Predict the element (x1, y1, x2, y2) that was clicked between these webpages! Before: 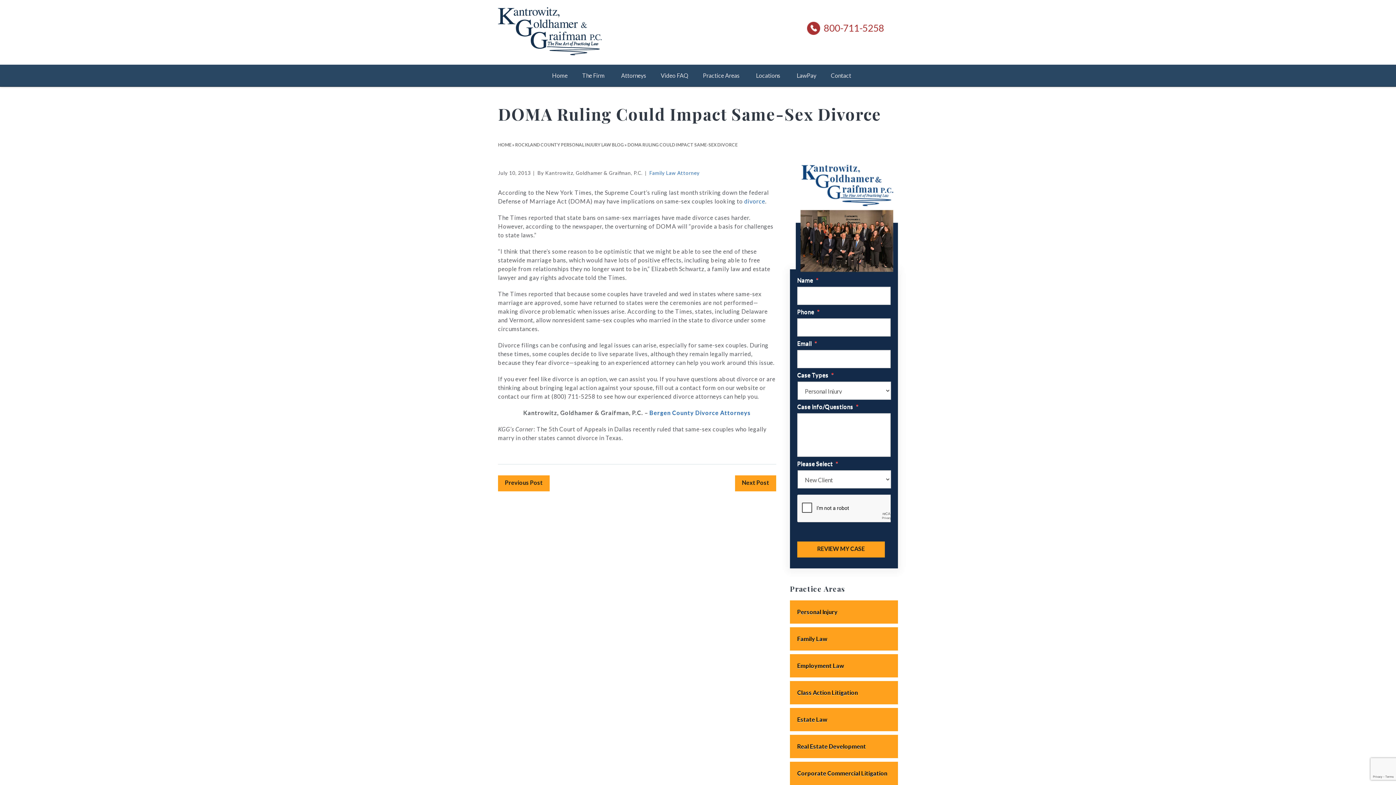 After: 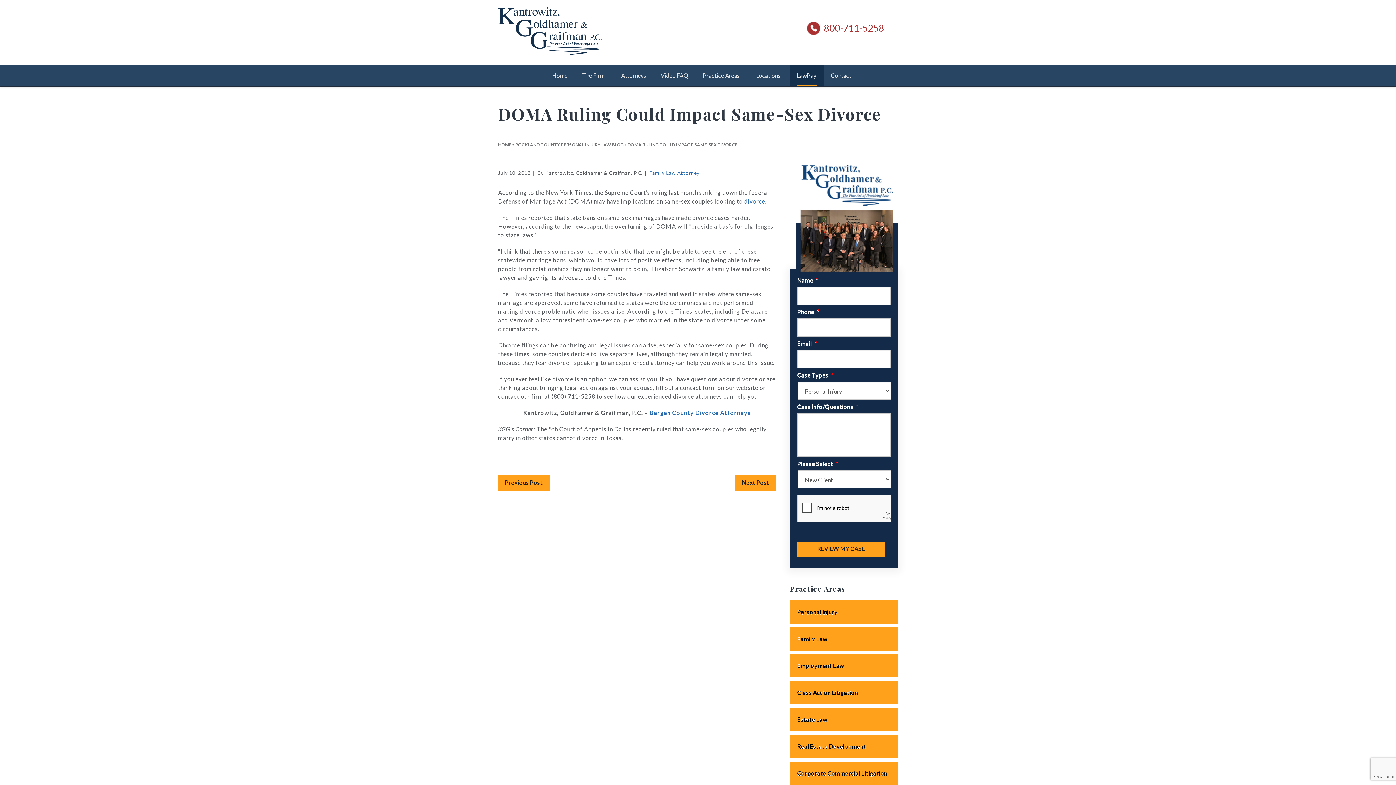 Action: bbox: (789, 64, 823, 86) label: LawPay